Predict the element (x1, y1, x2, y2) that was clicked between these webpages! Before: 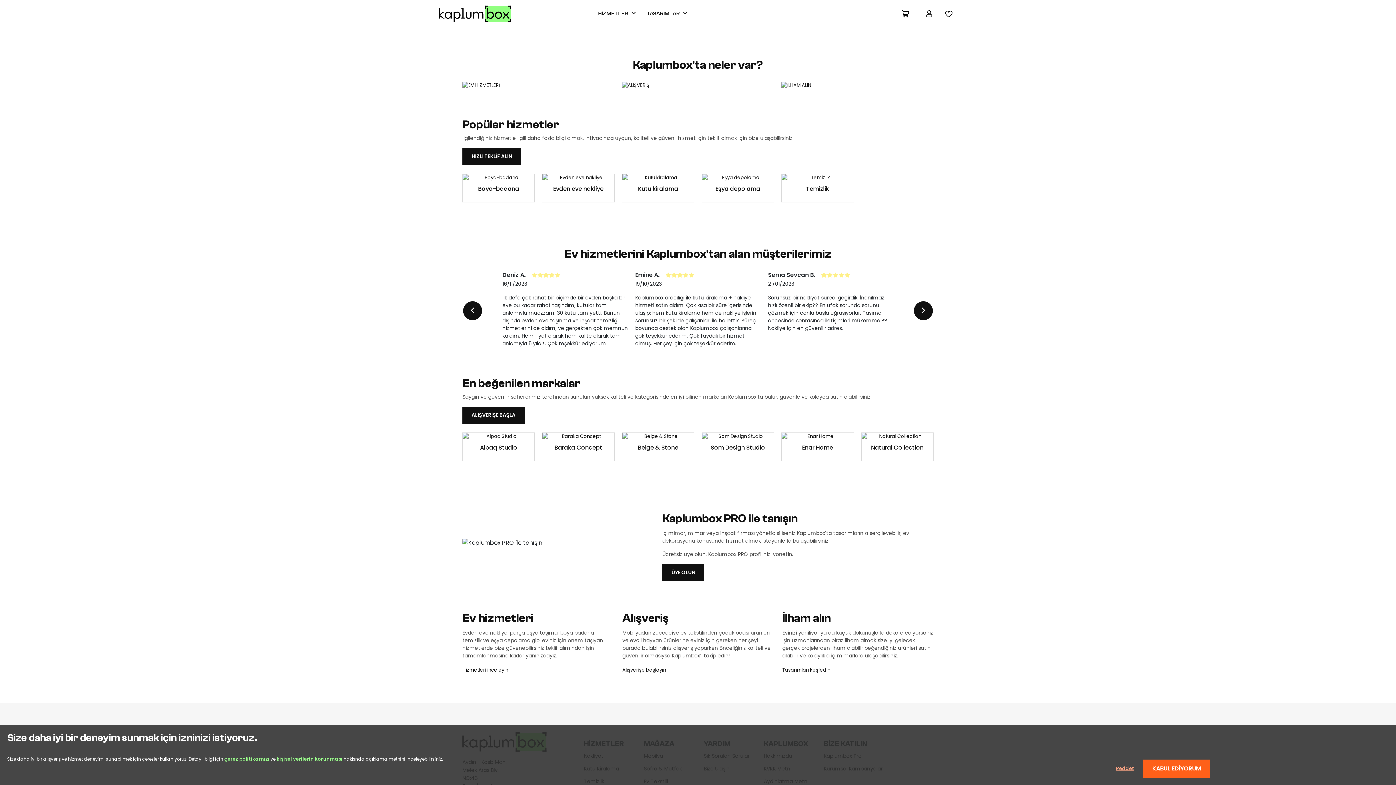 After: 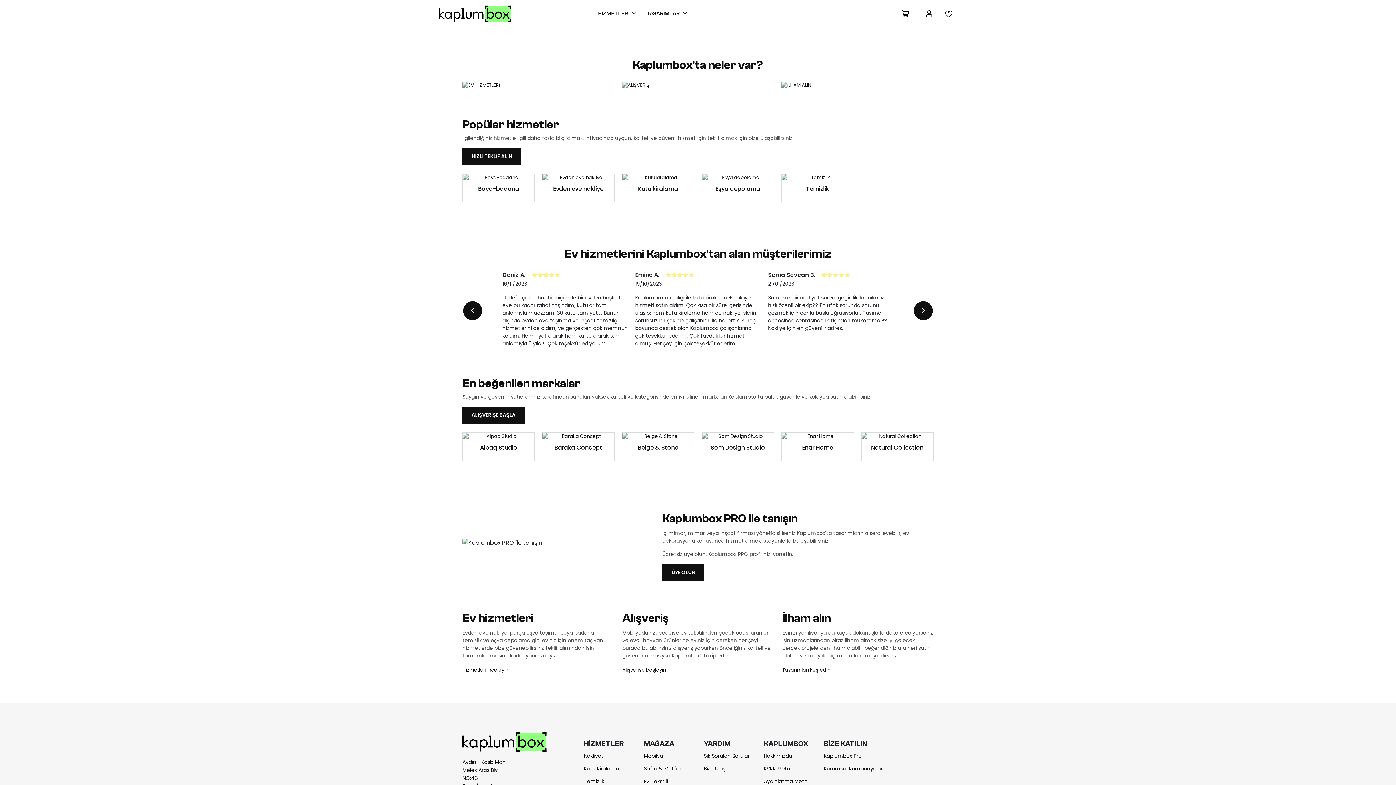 Action: label: Reddet bbox: (1107, 760, 1143, 777)